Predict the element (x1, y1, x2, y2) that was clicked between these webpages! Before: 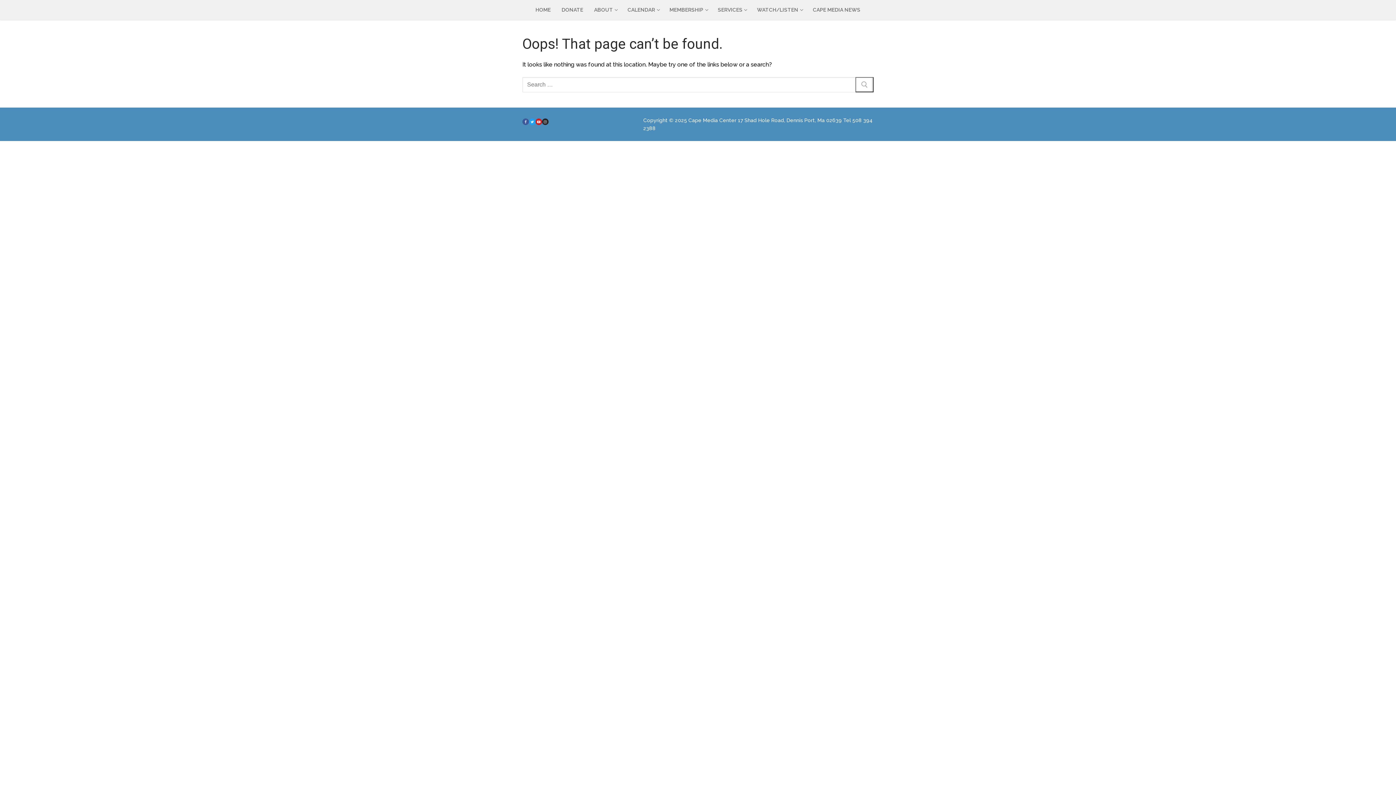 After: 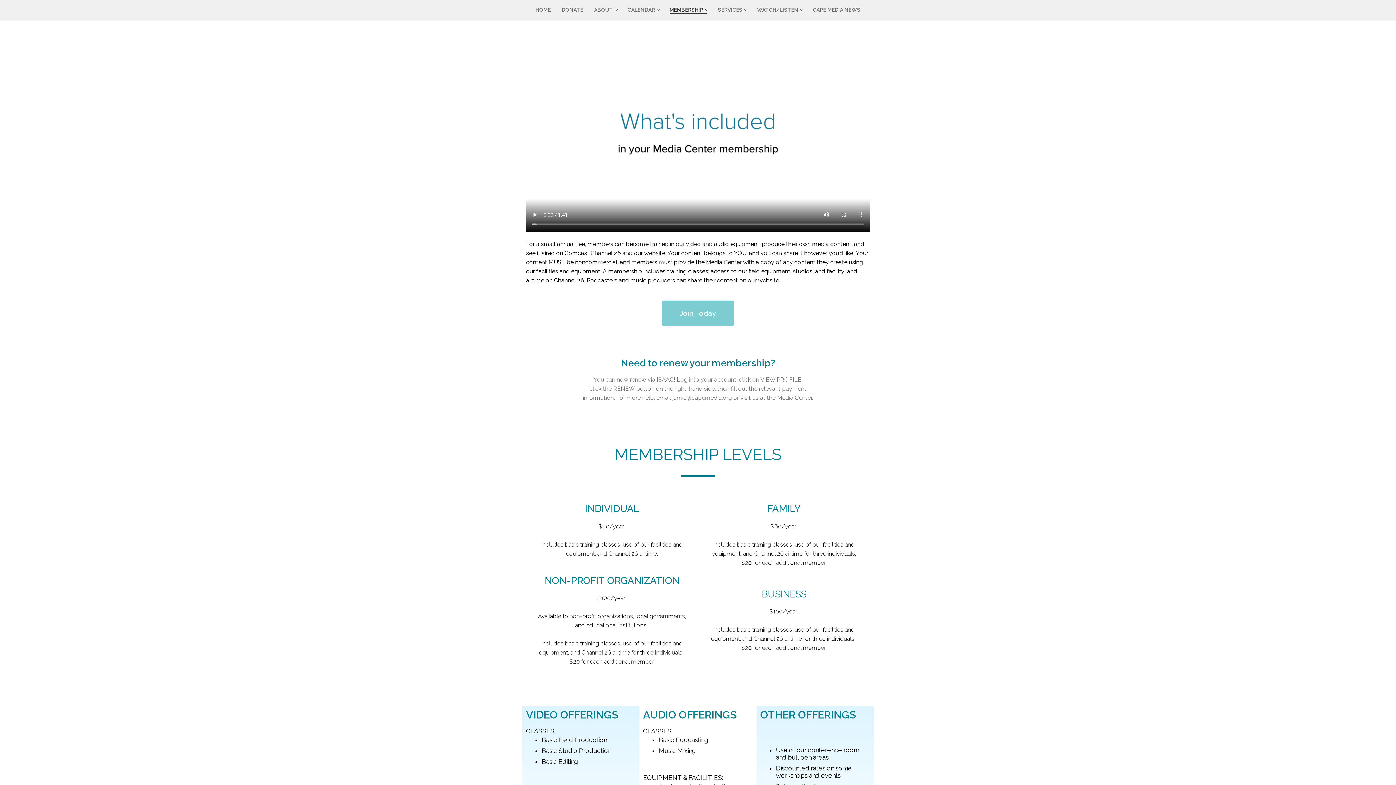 Action: label: MEMBERSHIP
  bbox: (665, 4, 711, 16)